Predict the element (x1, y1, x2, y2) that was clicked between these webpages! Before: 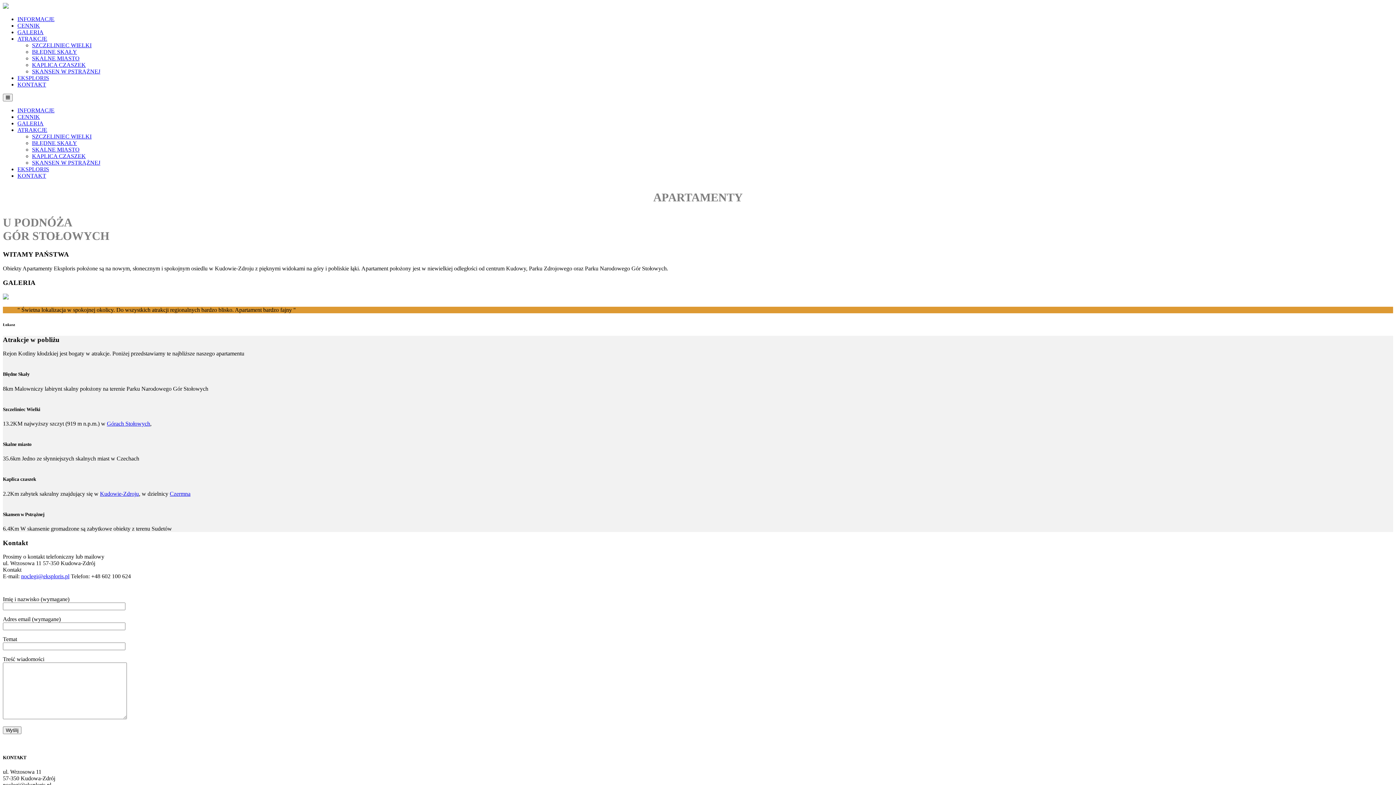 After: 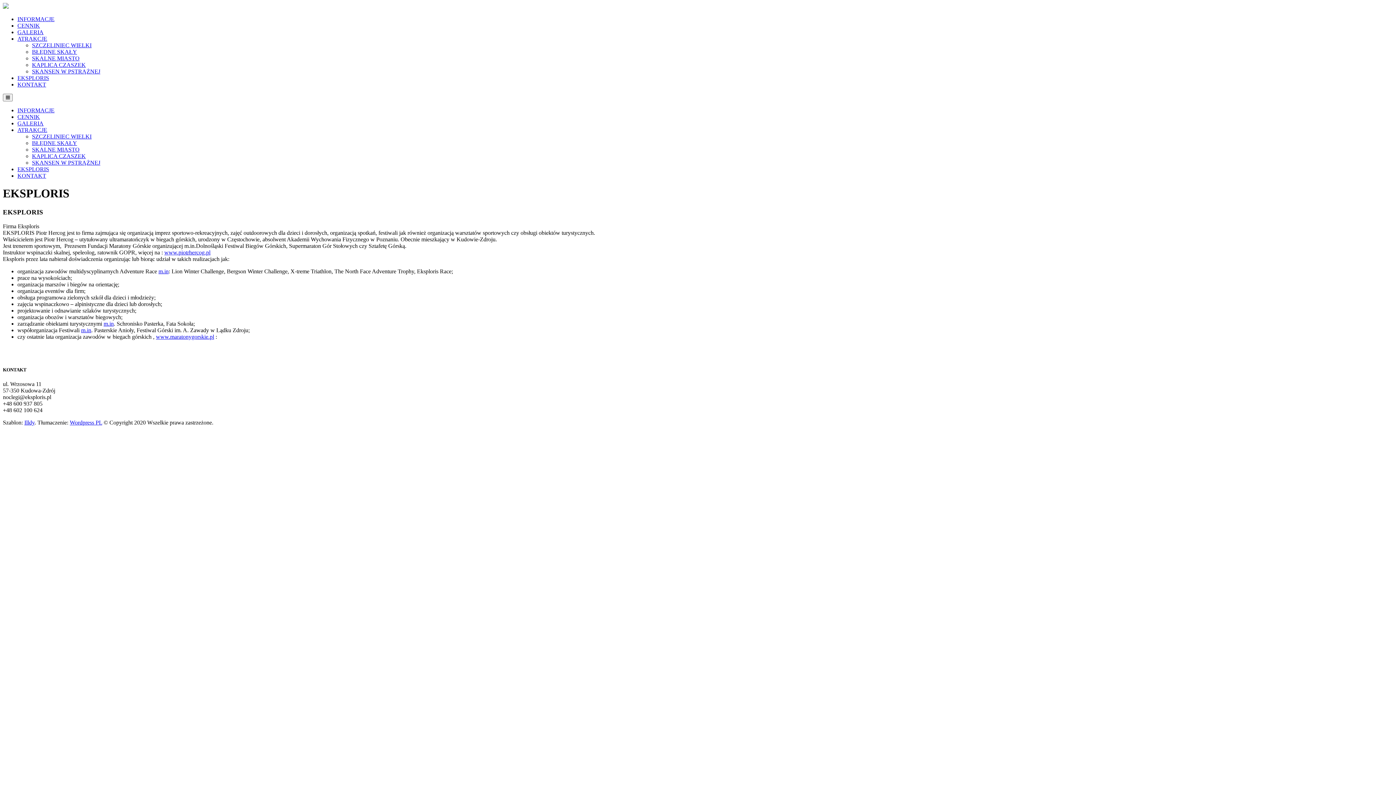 Action: bbox: (17, 74, 49, 81) label: EKSPLORIS